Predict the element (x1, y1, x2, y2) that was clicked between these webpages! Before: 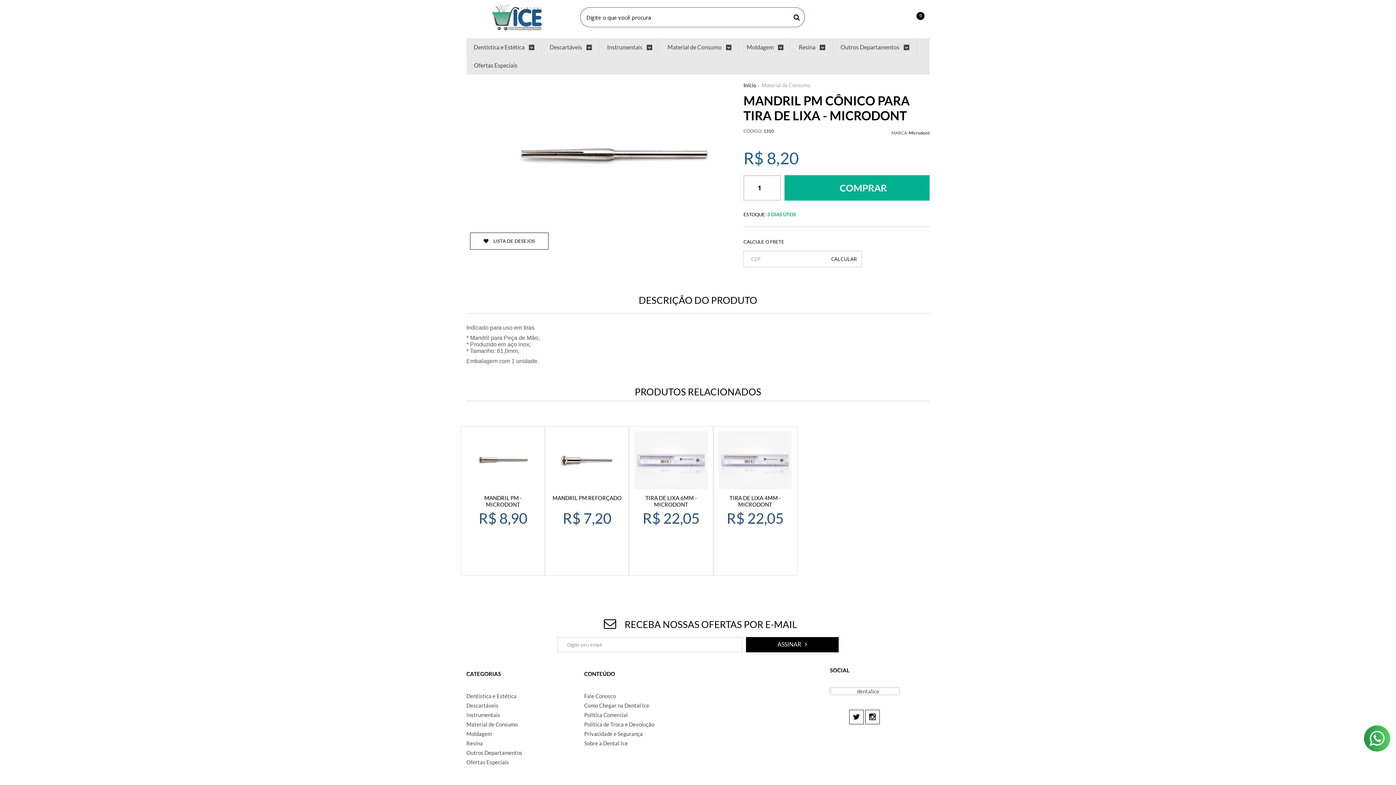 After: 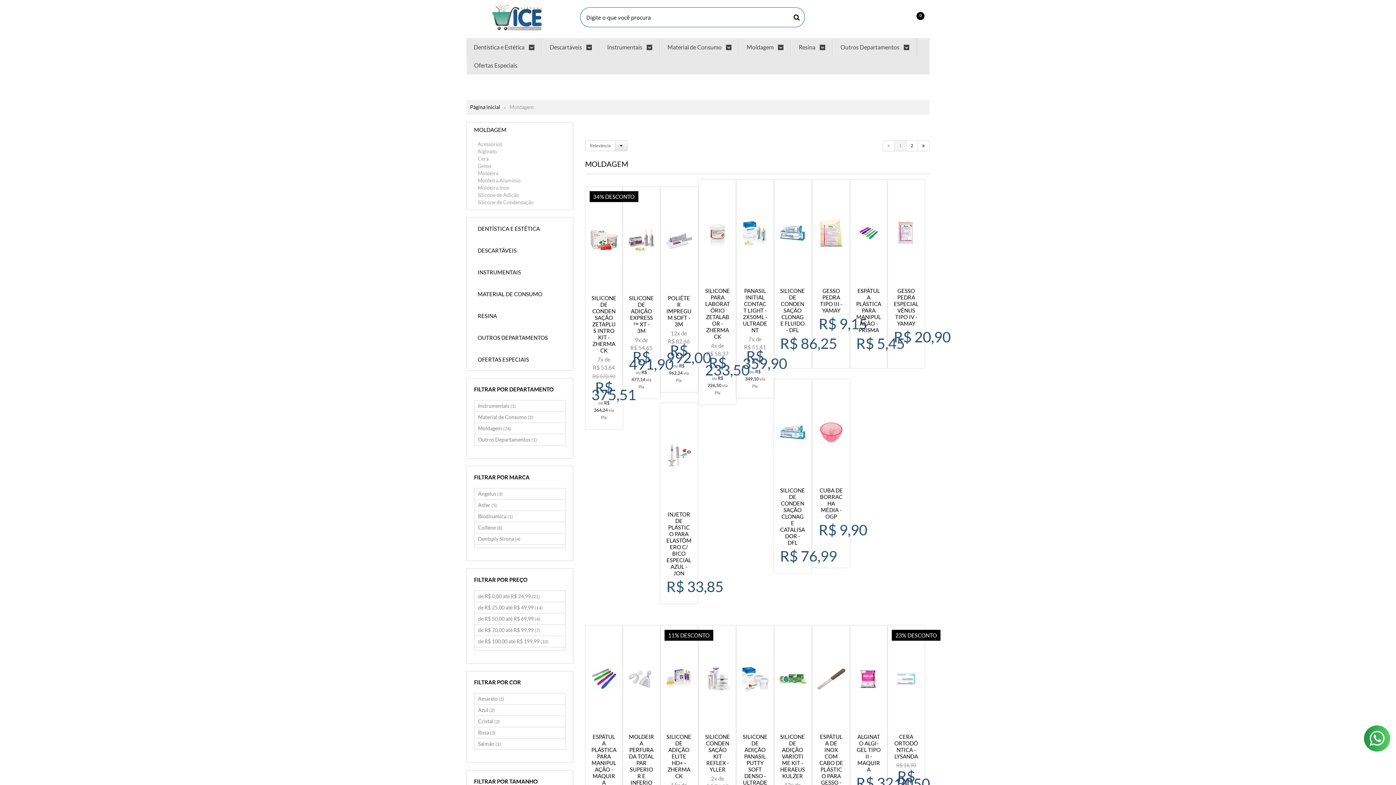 Action: bbox: (466, 730, 492, 737) label: Moldagem